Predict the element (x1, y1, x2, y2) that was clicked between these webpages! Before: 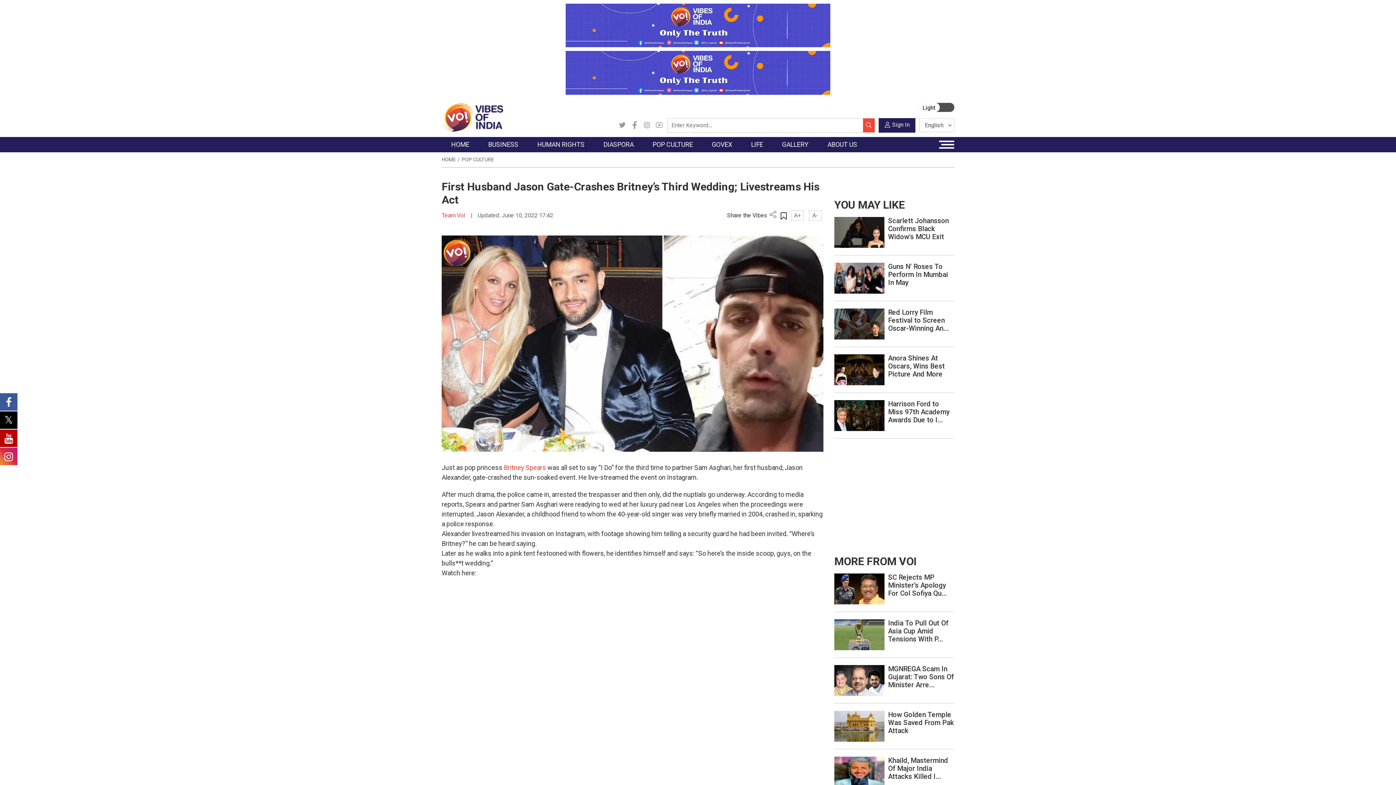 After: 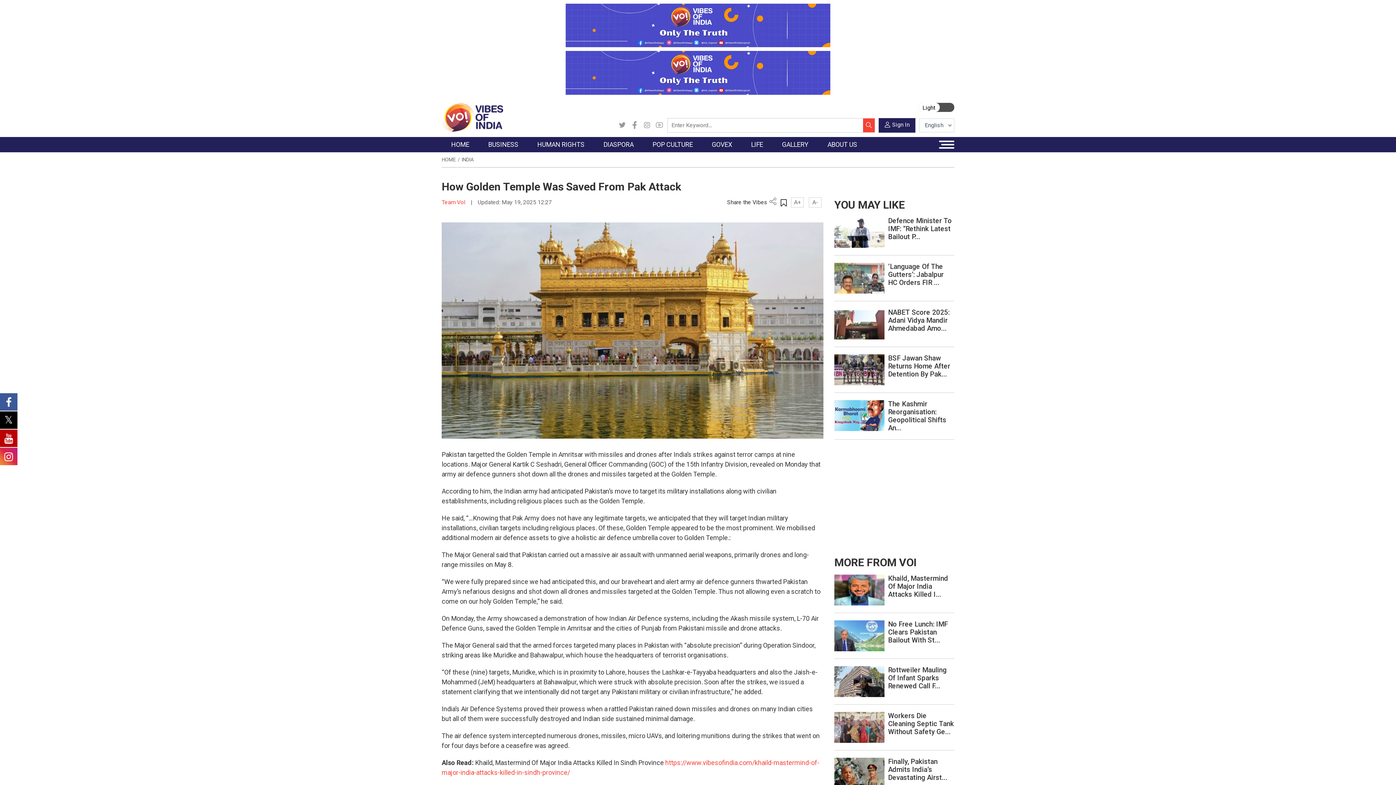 Action: bbox: (834, 722, 884, 729)